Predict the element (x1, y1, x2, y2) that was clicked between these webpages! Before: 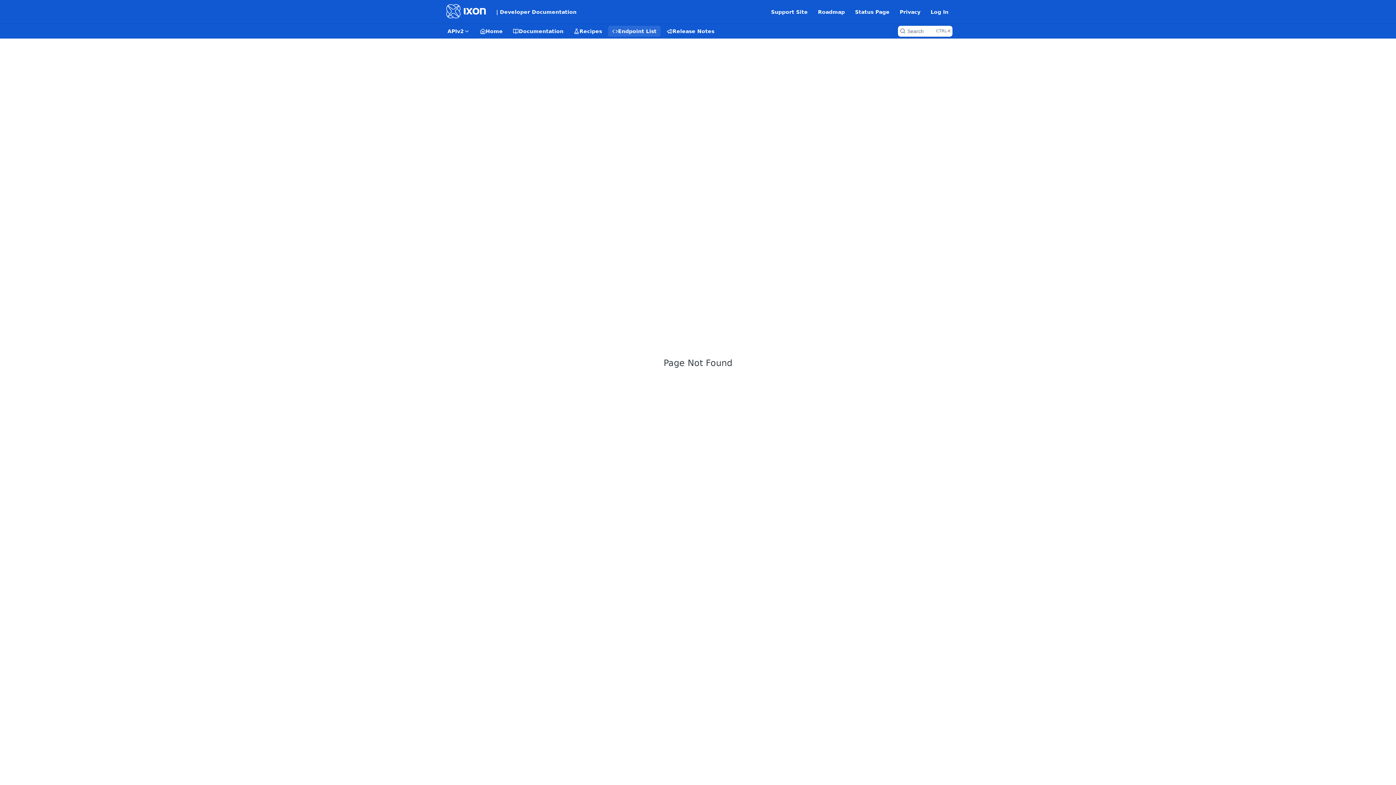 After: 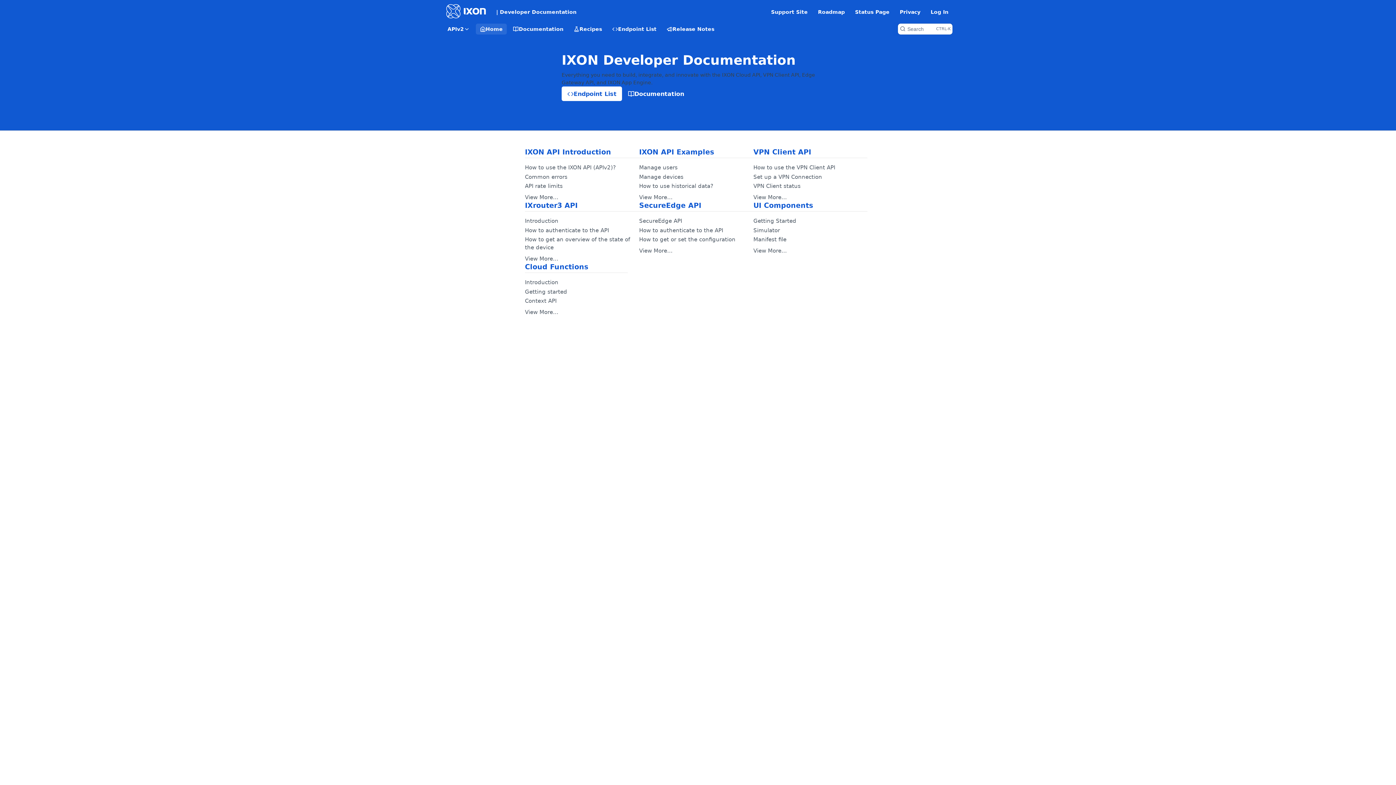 Action: label: Home bbox: (476, 25, 506, 36)